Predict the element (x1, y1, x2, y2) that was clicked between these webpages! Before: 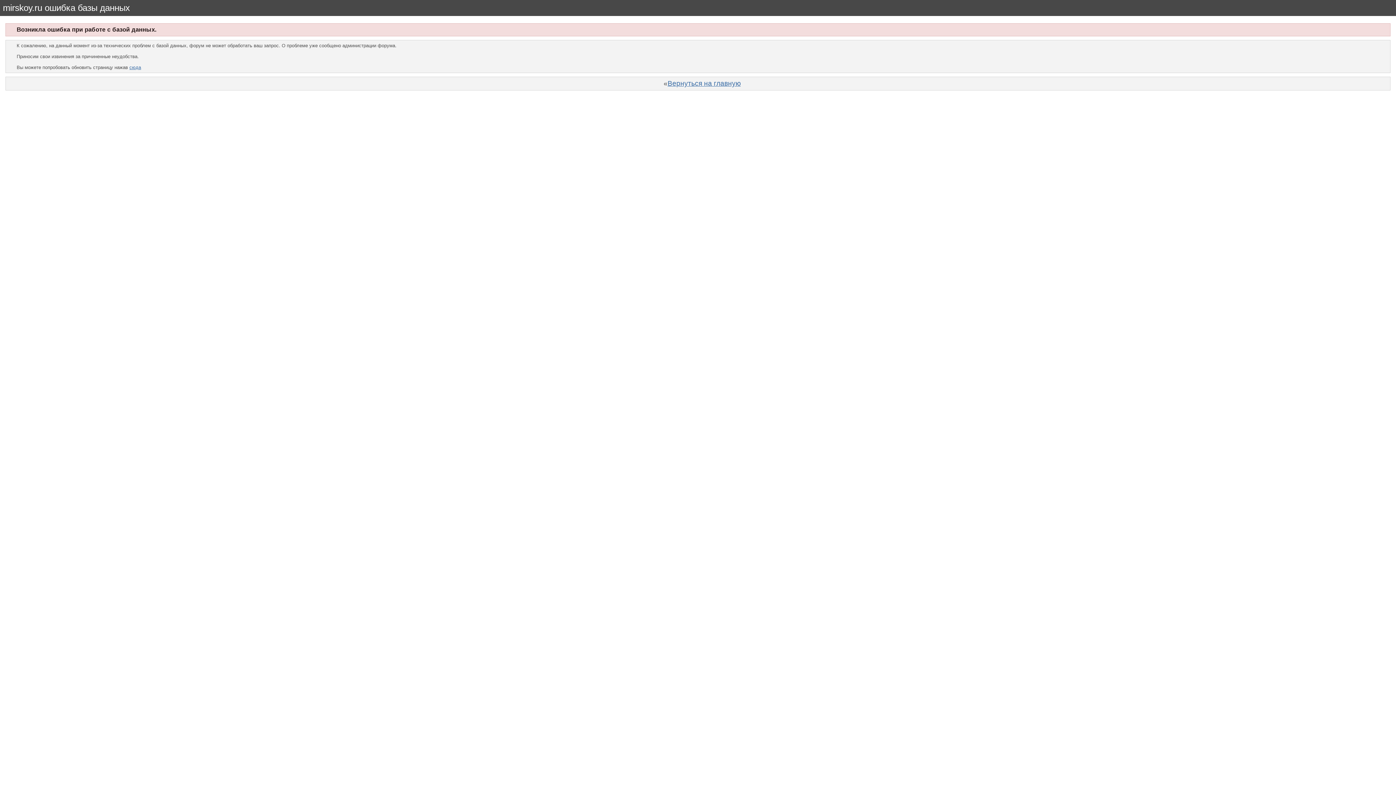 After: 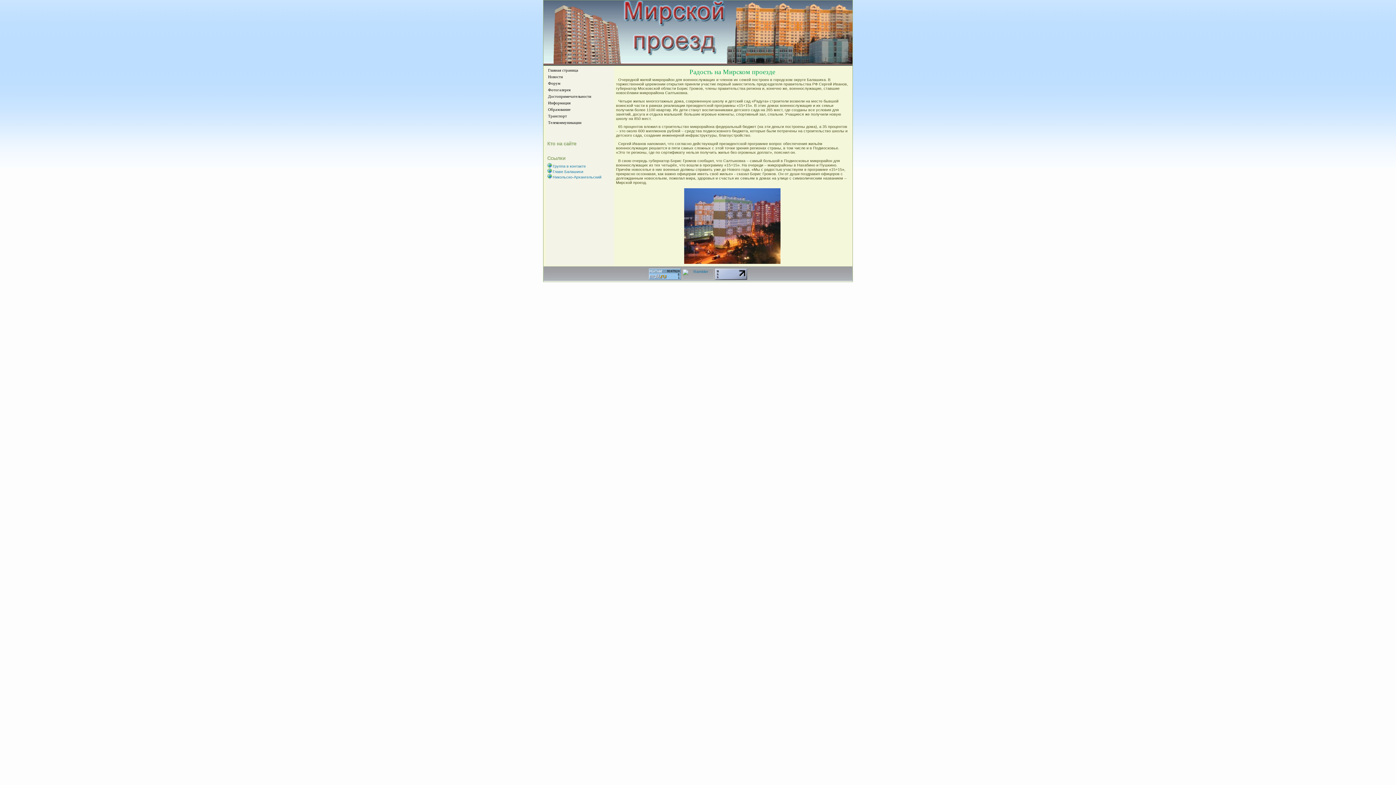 Action: bbox: (667, 79, 740, 87) label: Вернуться на главную